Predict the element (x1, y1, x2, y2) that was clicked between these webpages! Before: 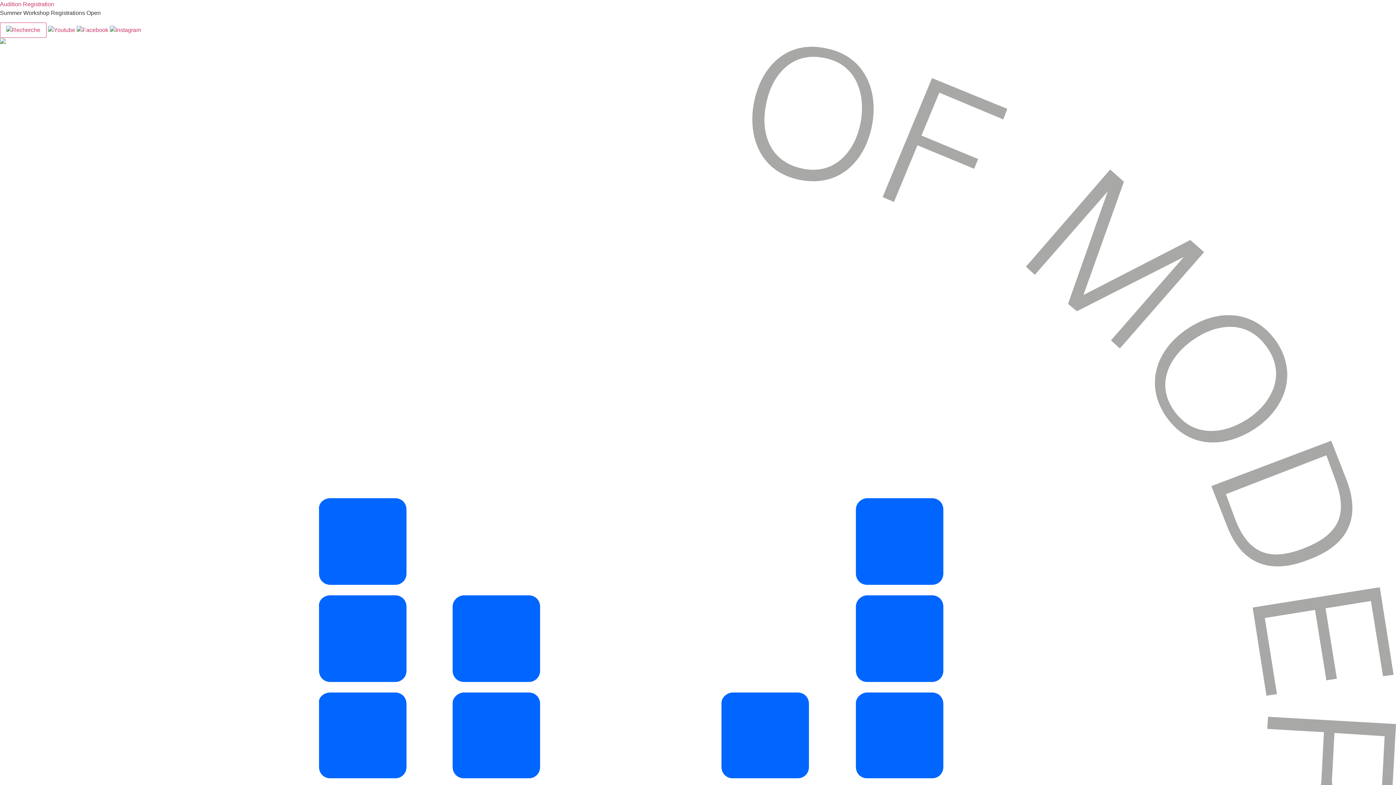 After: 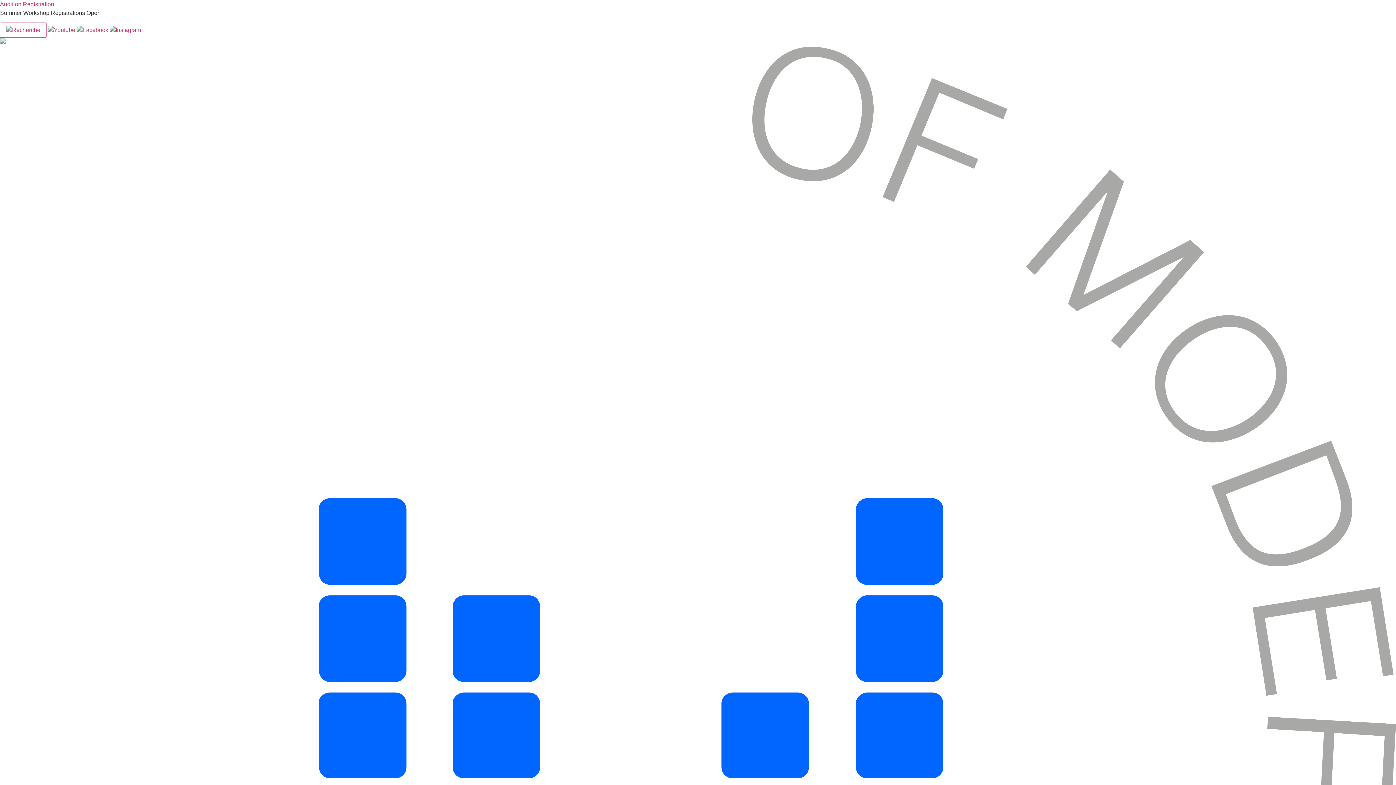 Action: label: Audition Registration bbox: (0, 1, 54, 7)